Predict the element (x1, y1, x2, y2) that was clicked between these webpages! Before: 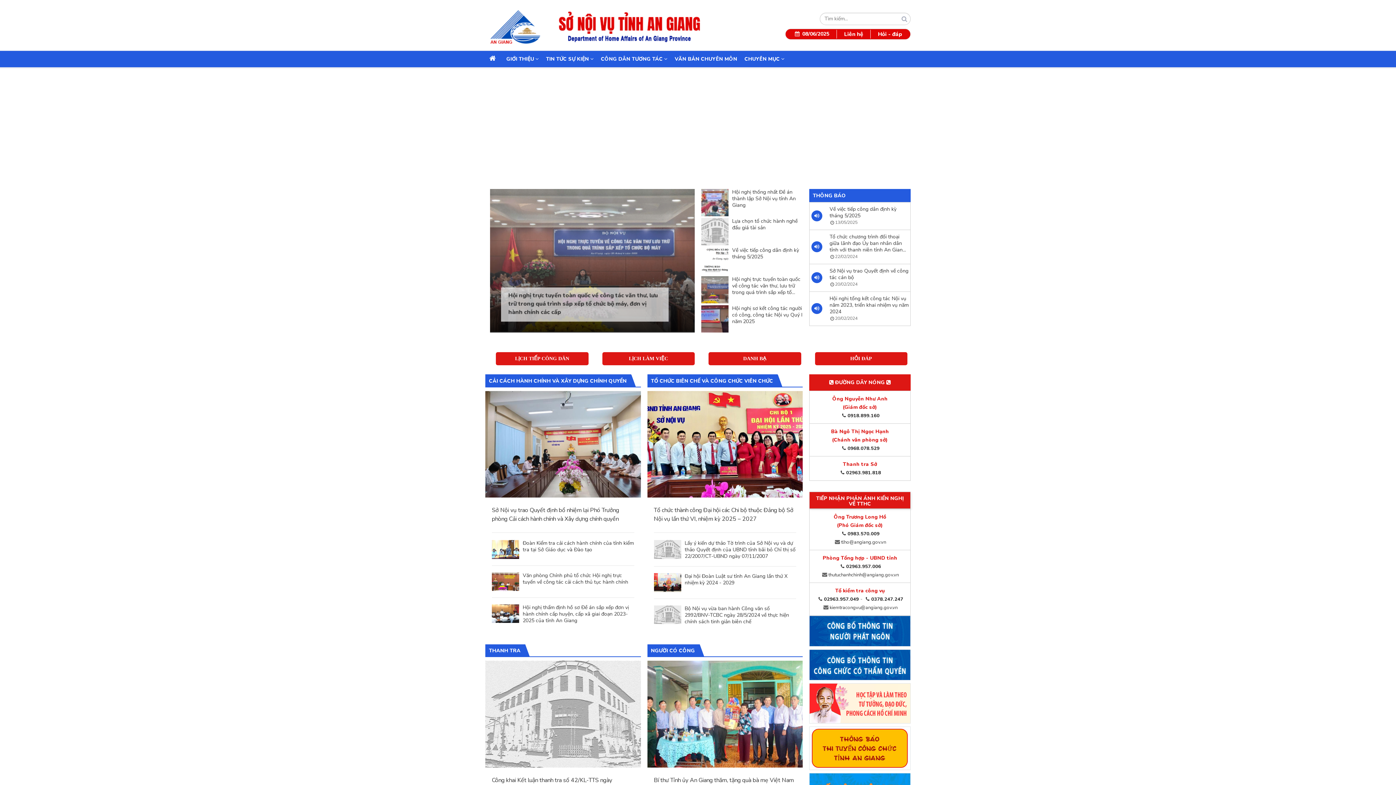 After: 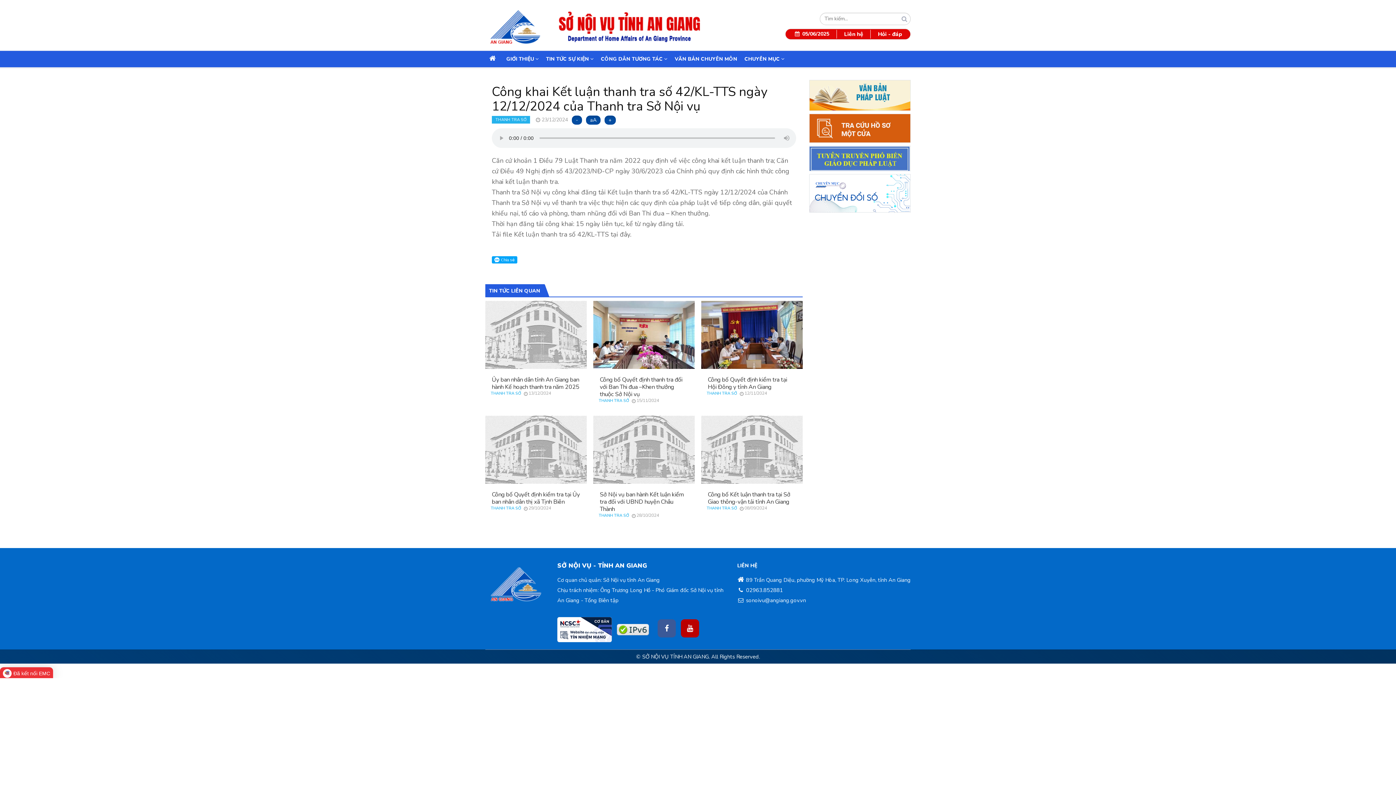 Action: bbox: (485, 710, 640, 717)